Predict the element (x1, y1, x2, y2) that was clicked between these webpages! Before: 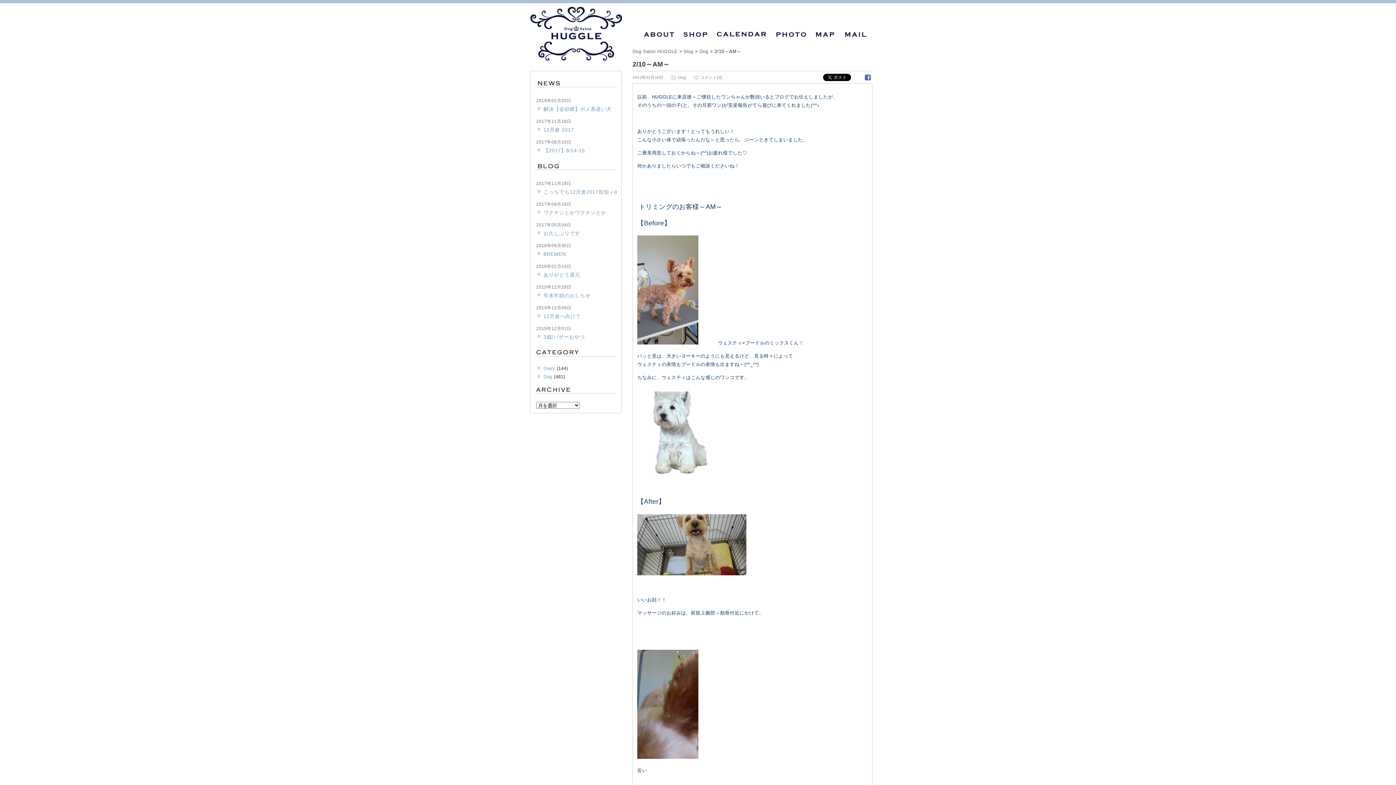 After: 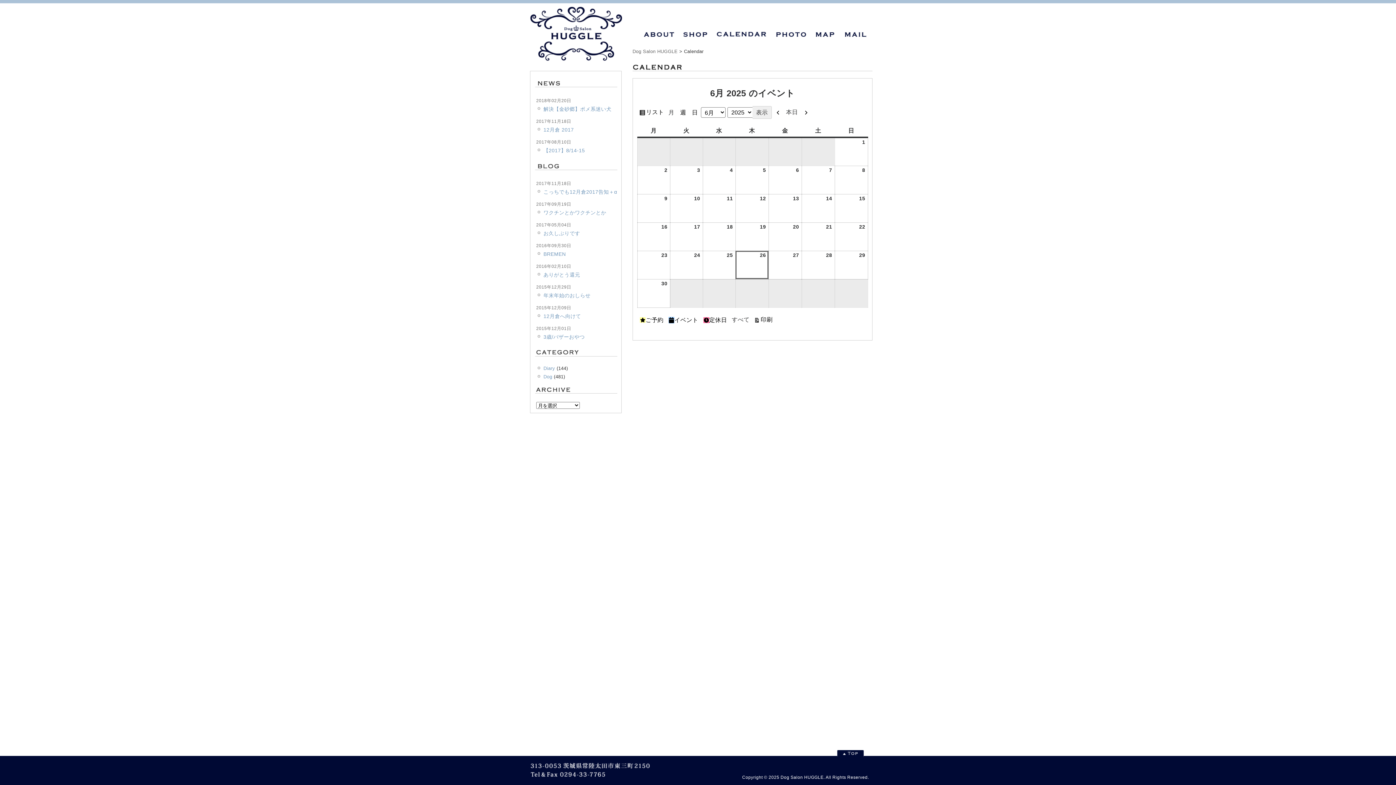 Action: bbox: (713, 37, 769, 42)